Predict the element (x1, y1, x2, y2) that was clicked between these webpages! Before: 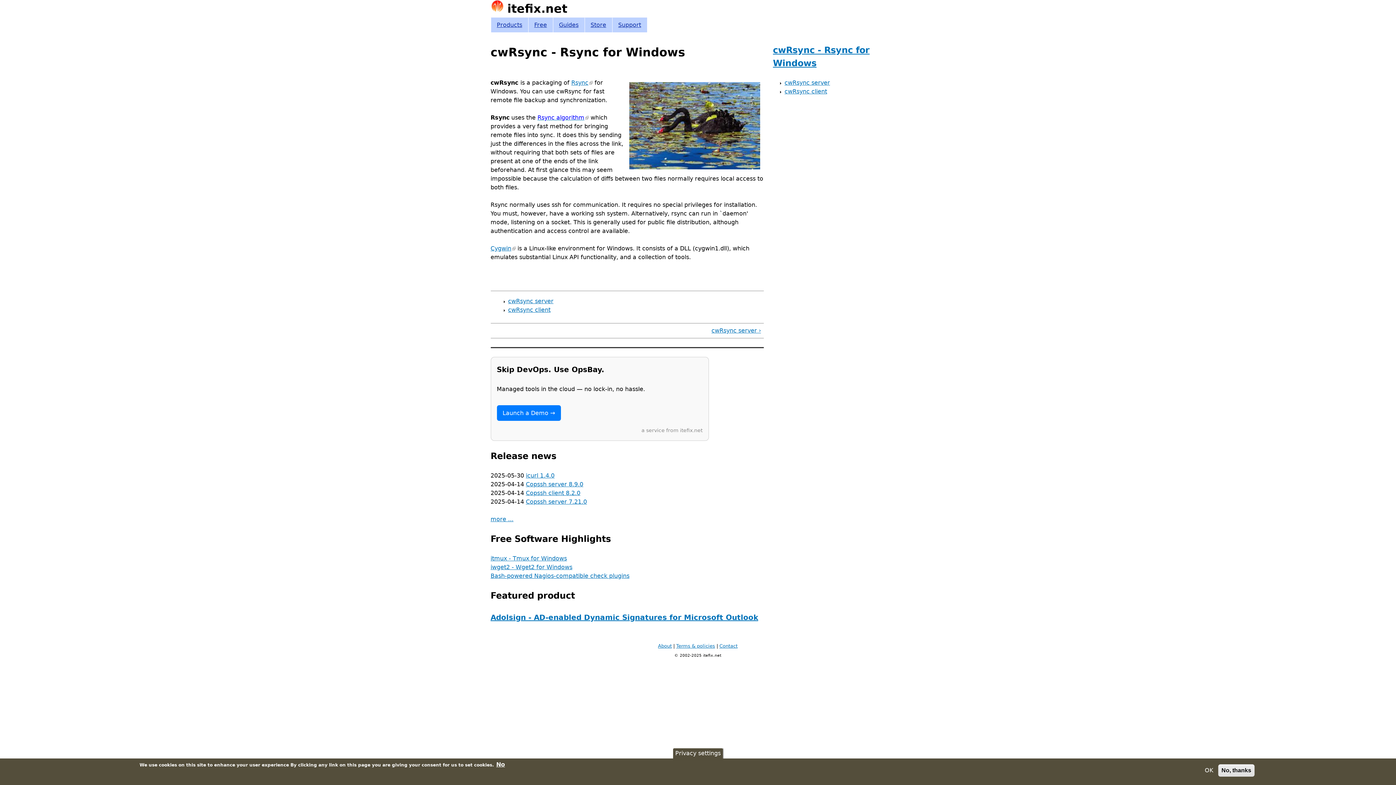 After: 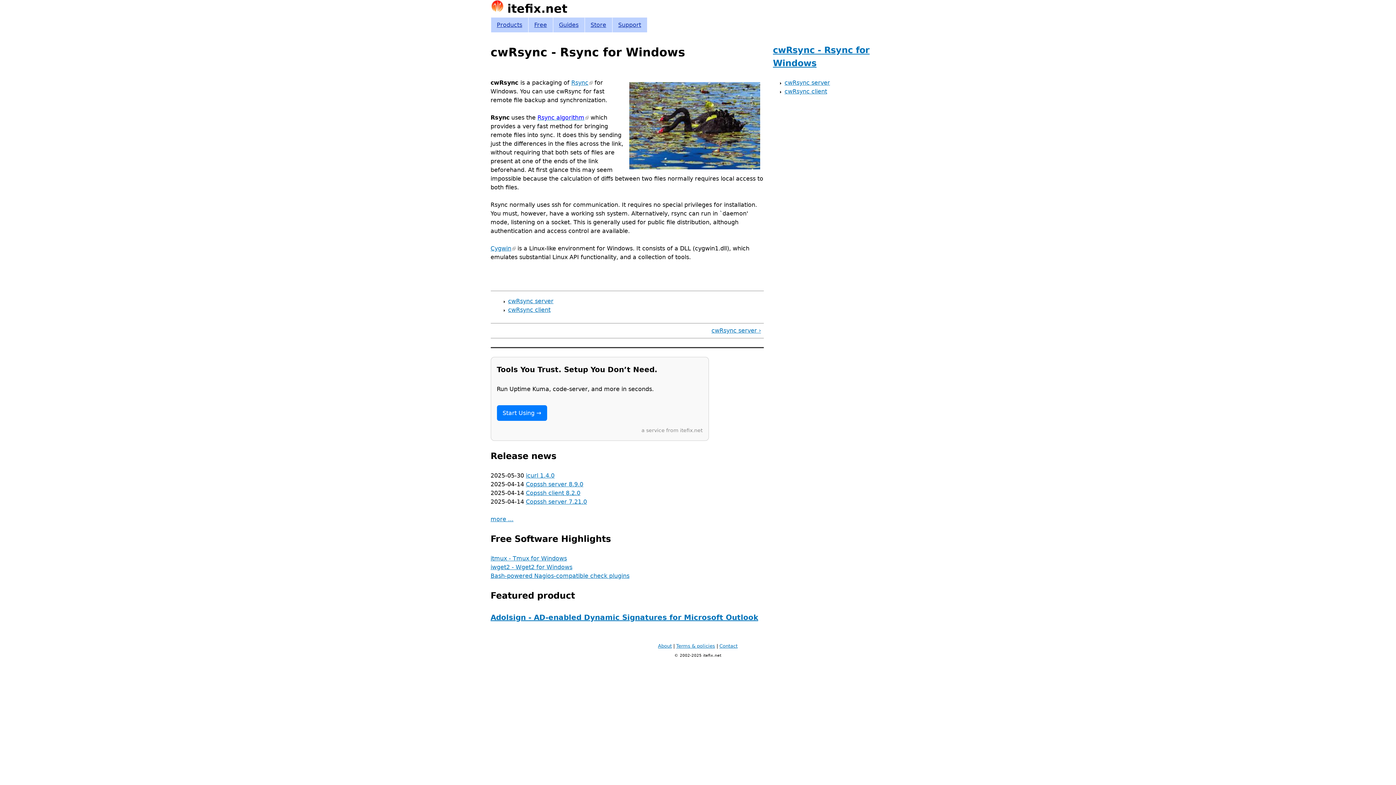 Action: bbox: (1218, 764, 1254, 777) label: No, thanks